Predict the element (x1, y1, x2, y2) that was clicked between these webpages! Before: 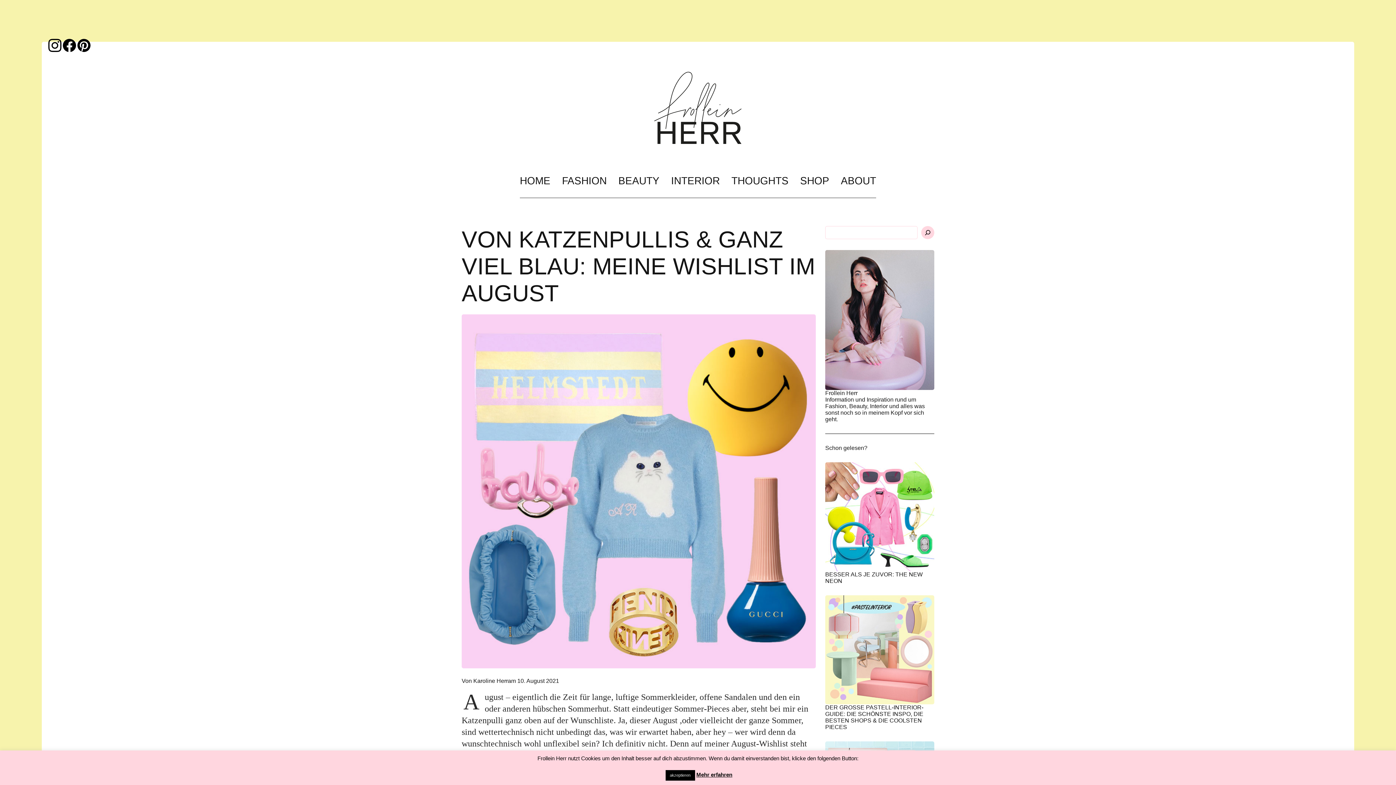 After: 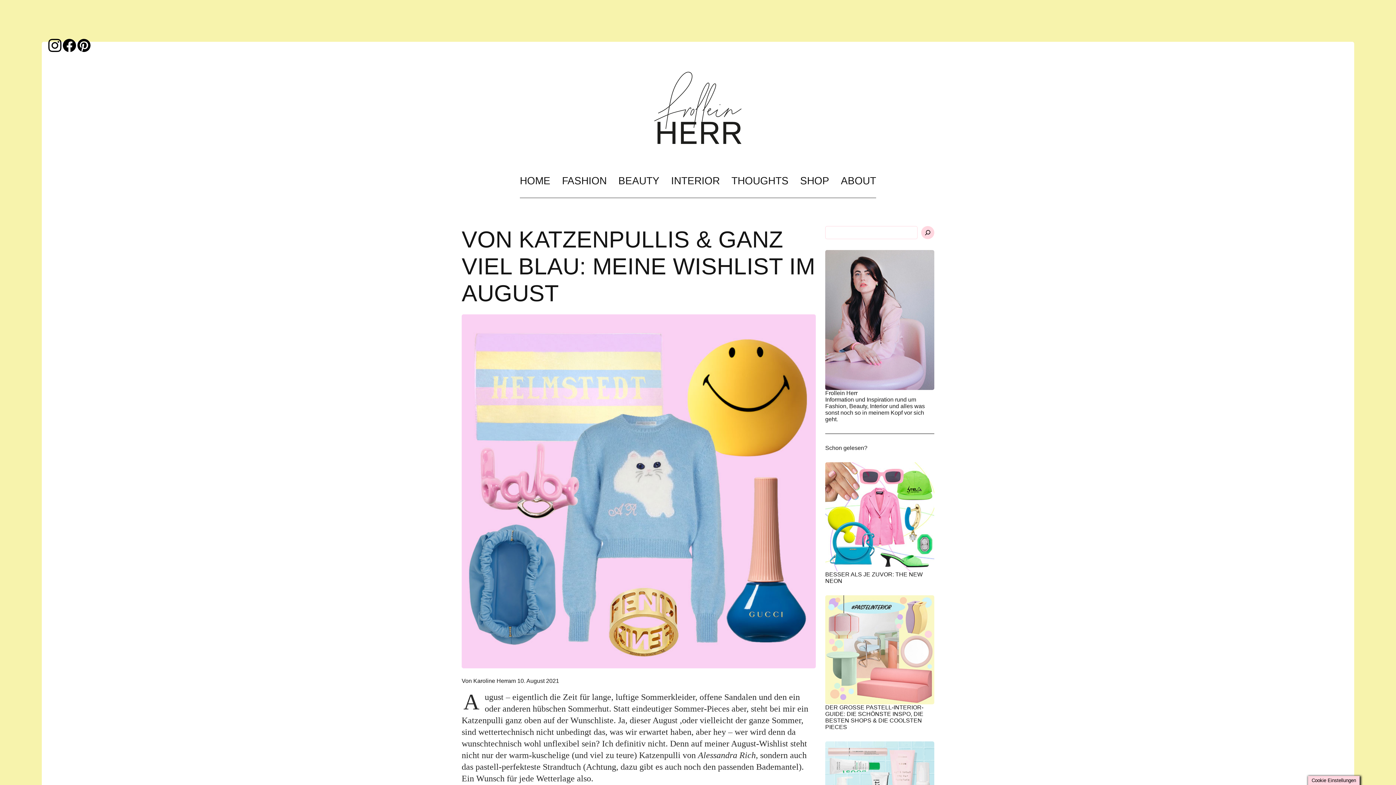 Action: label: akzeptieren bbox: (665, 770, 695, 781)